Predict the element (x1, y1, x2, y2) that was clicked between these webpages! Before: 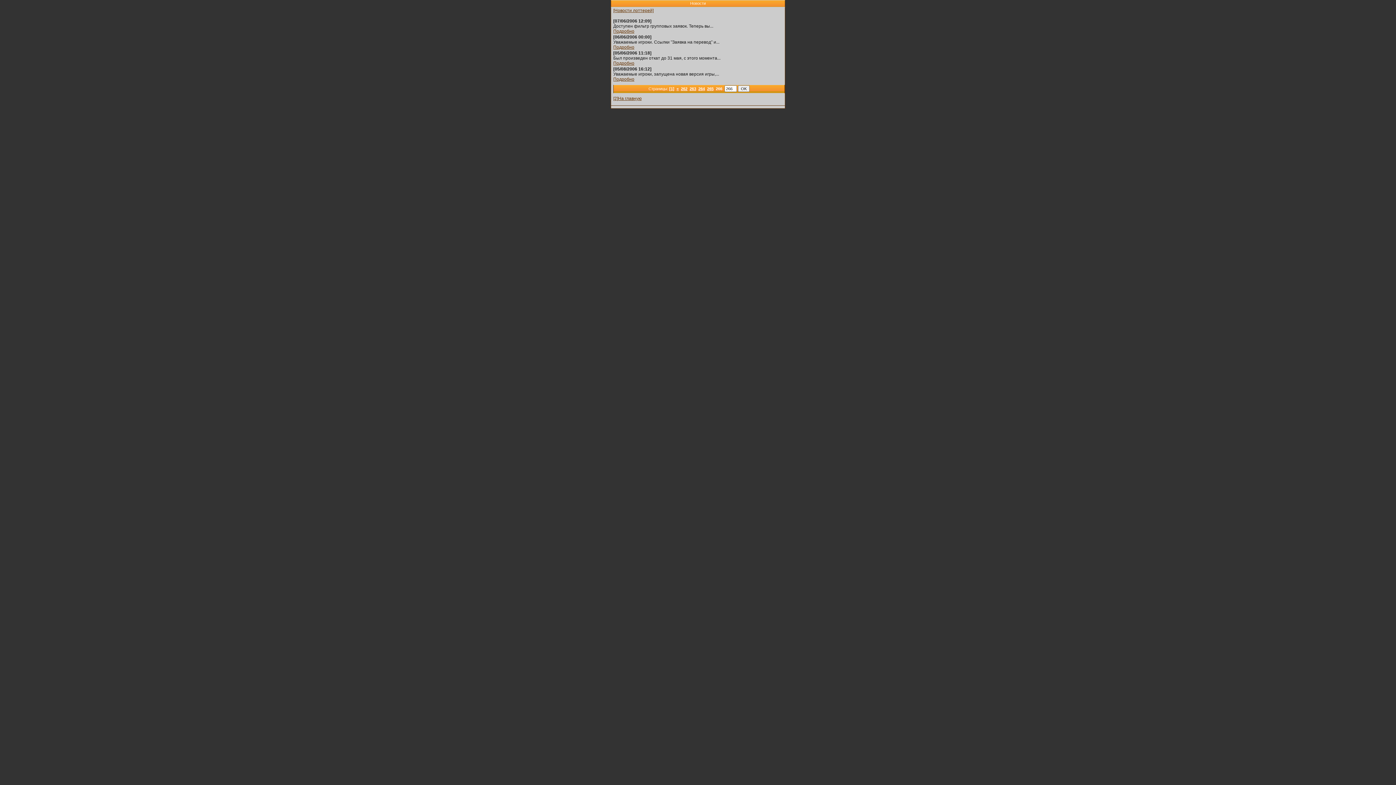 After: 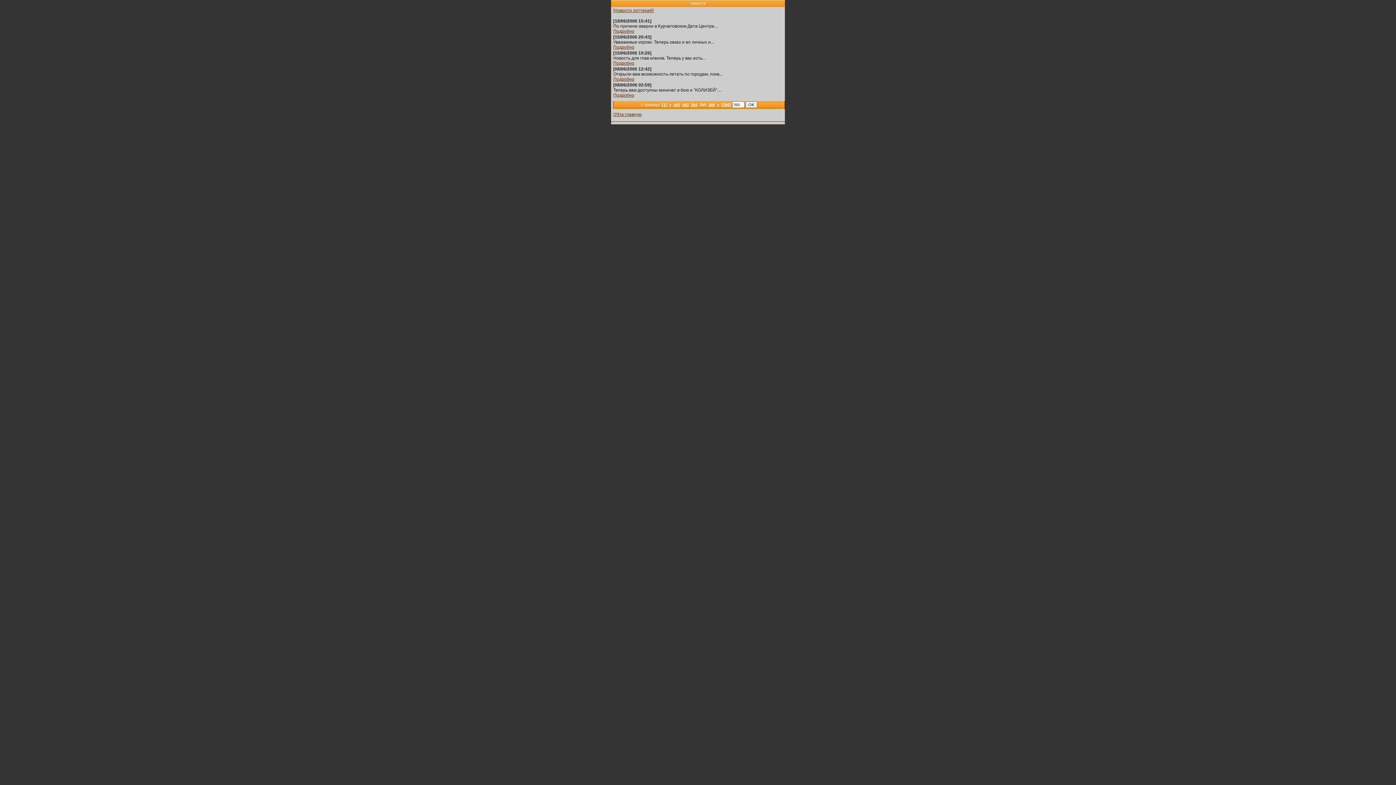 Action: label: 265 bbox: (707, 86, 713, 90)